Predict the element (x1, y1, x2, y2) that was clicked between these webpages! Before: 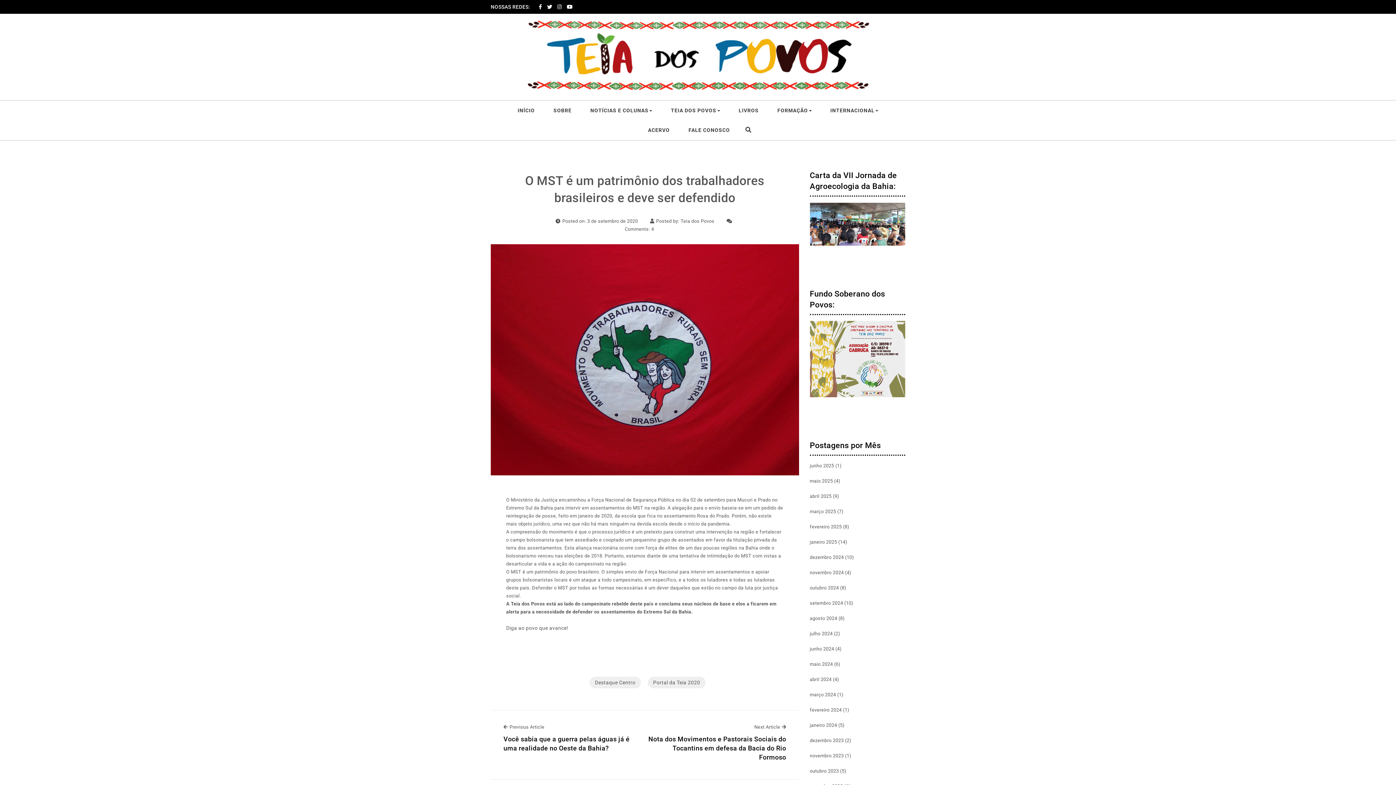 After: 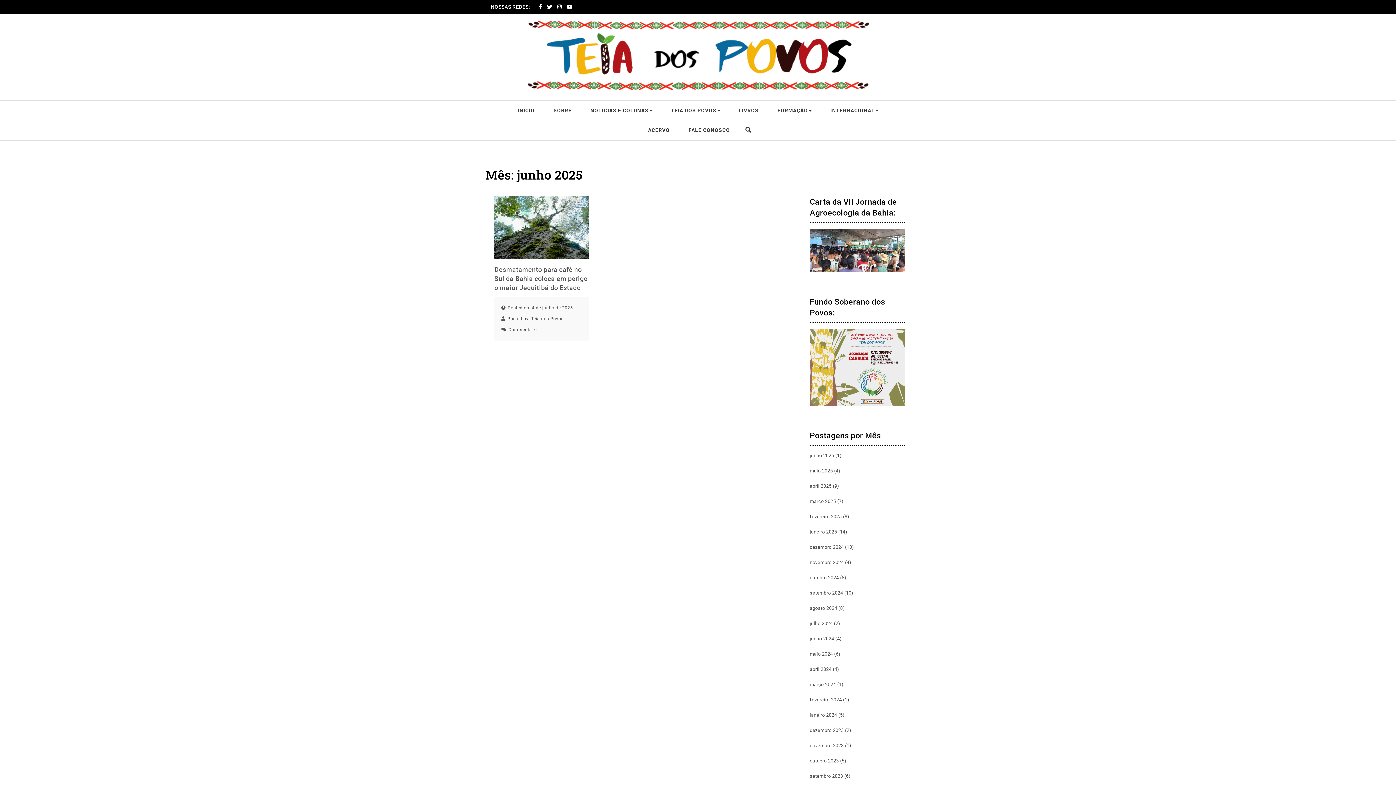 Action: bbox: (810, 462, 834, 470) label: junho 2025